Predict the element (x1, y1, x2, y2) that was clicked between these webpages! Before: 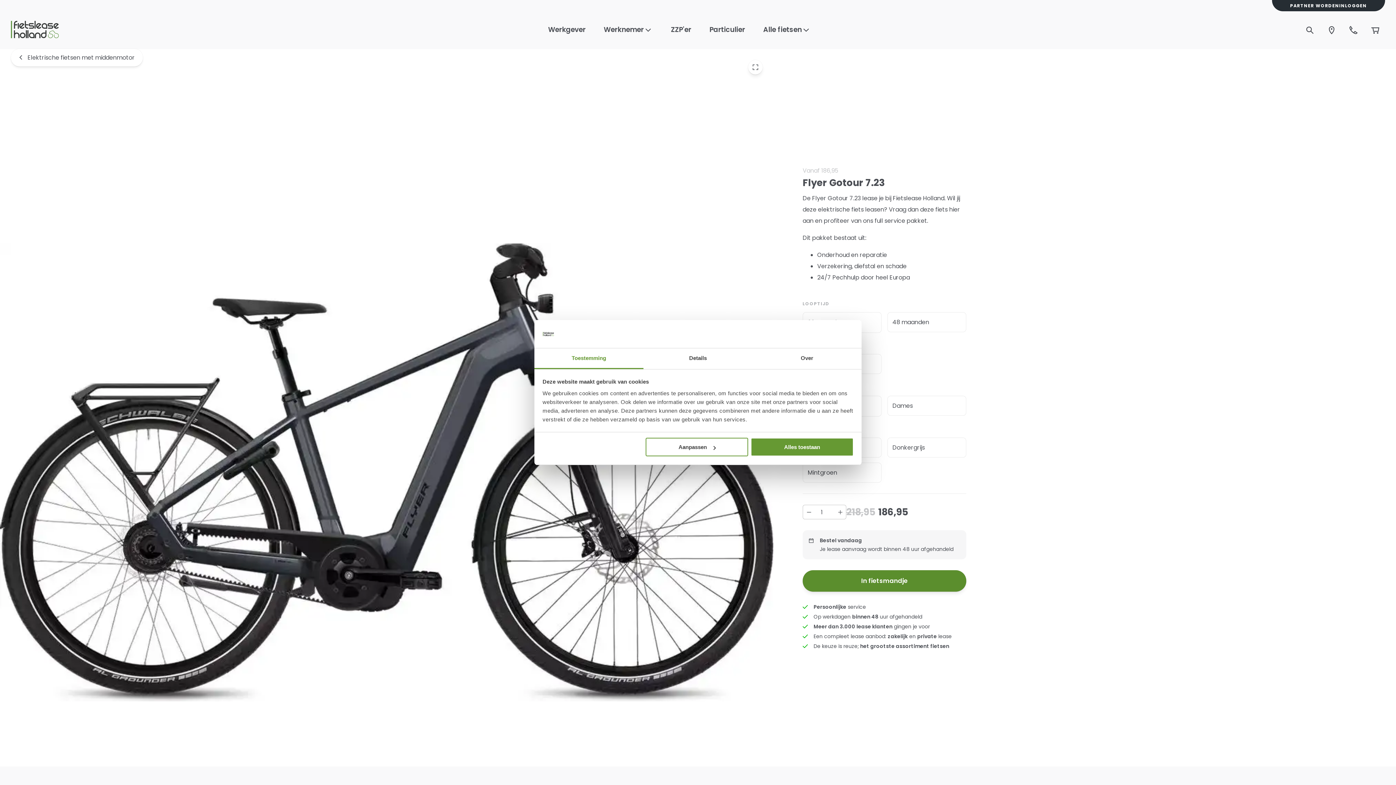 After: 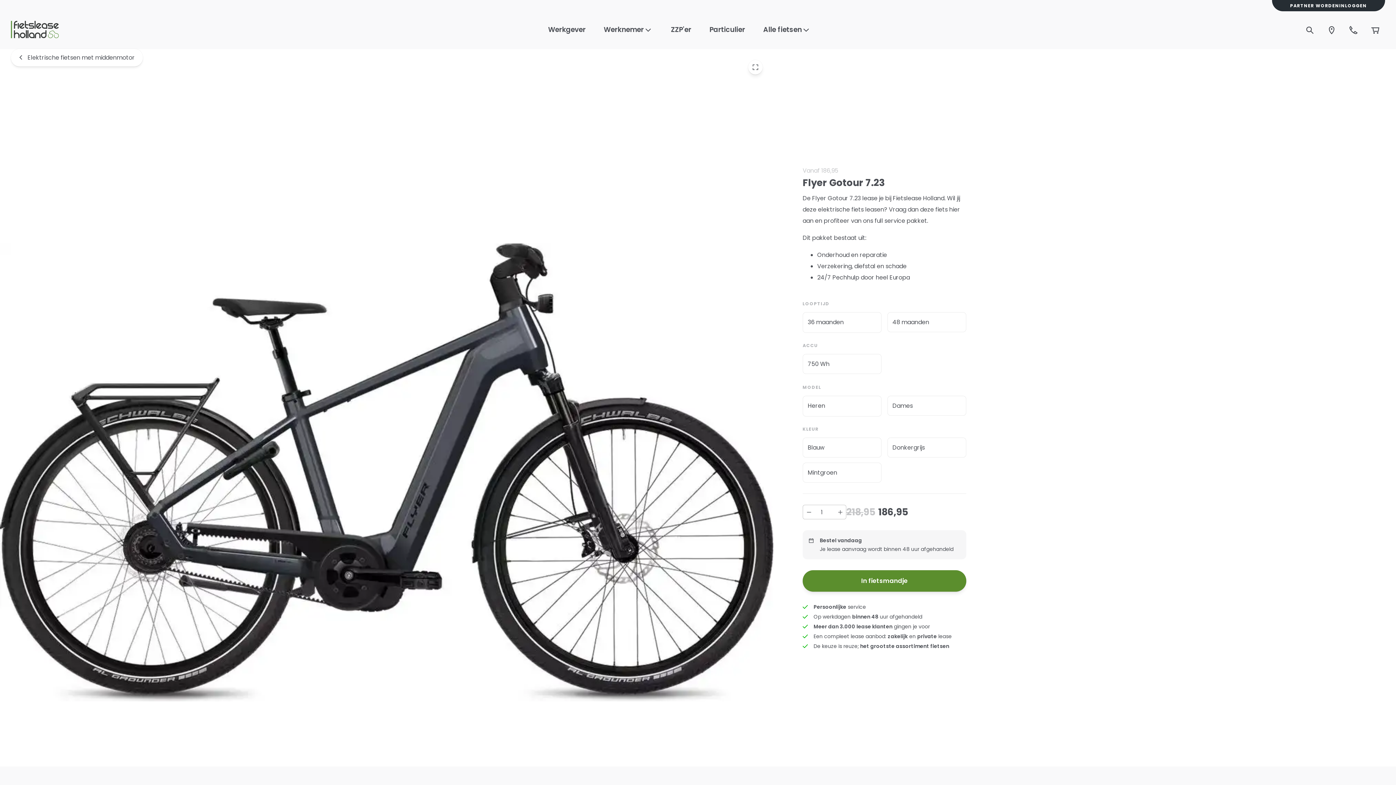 Action: bbox: (751, 438, 853, 456) label: Alles toestaan